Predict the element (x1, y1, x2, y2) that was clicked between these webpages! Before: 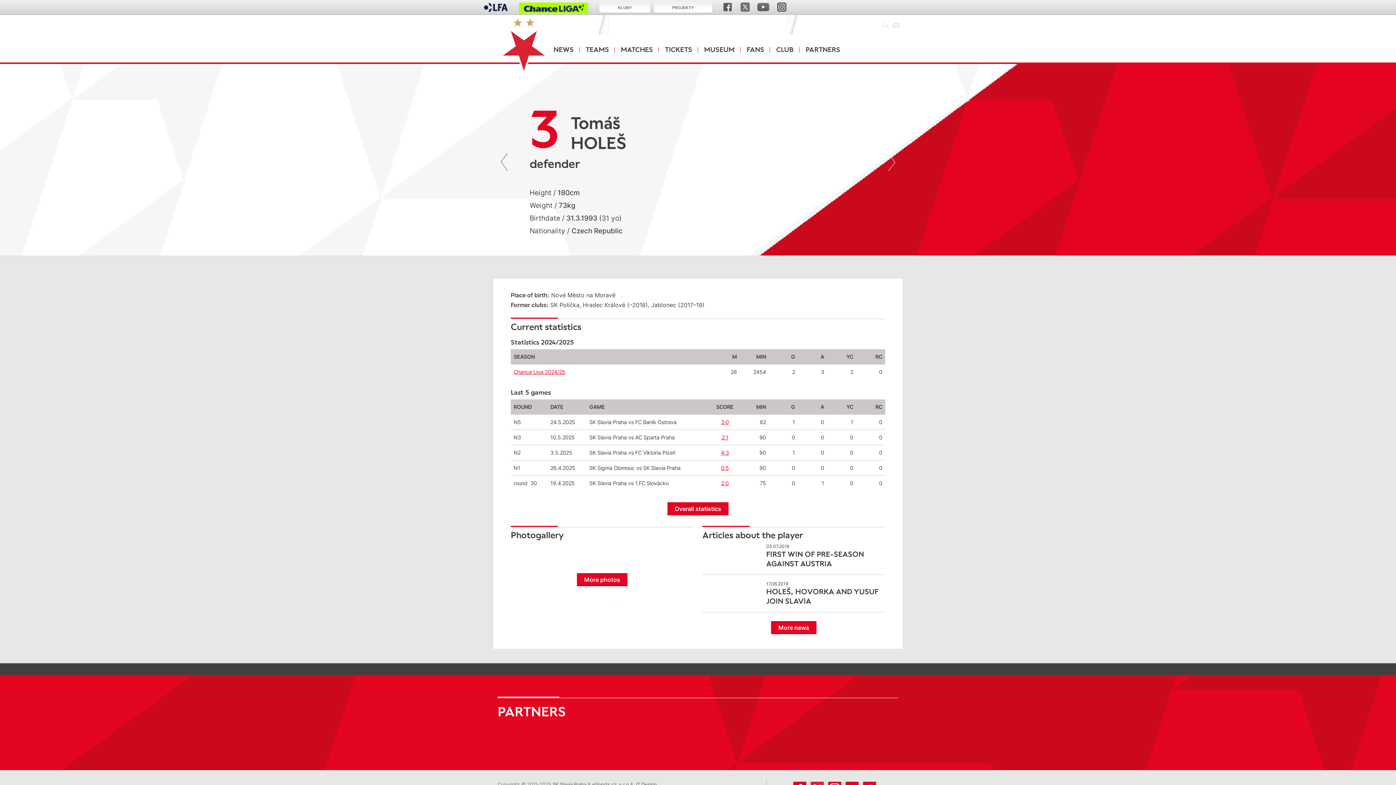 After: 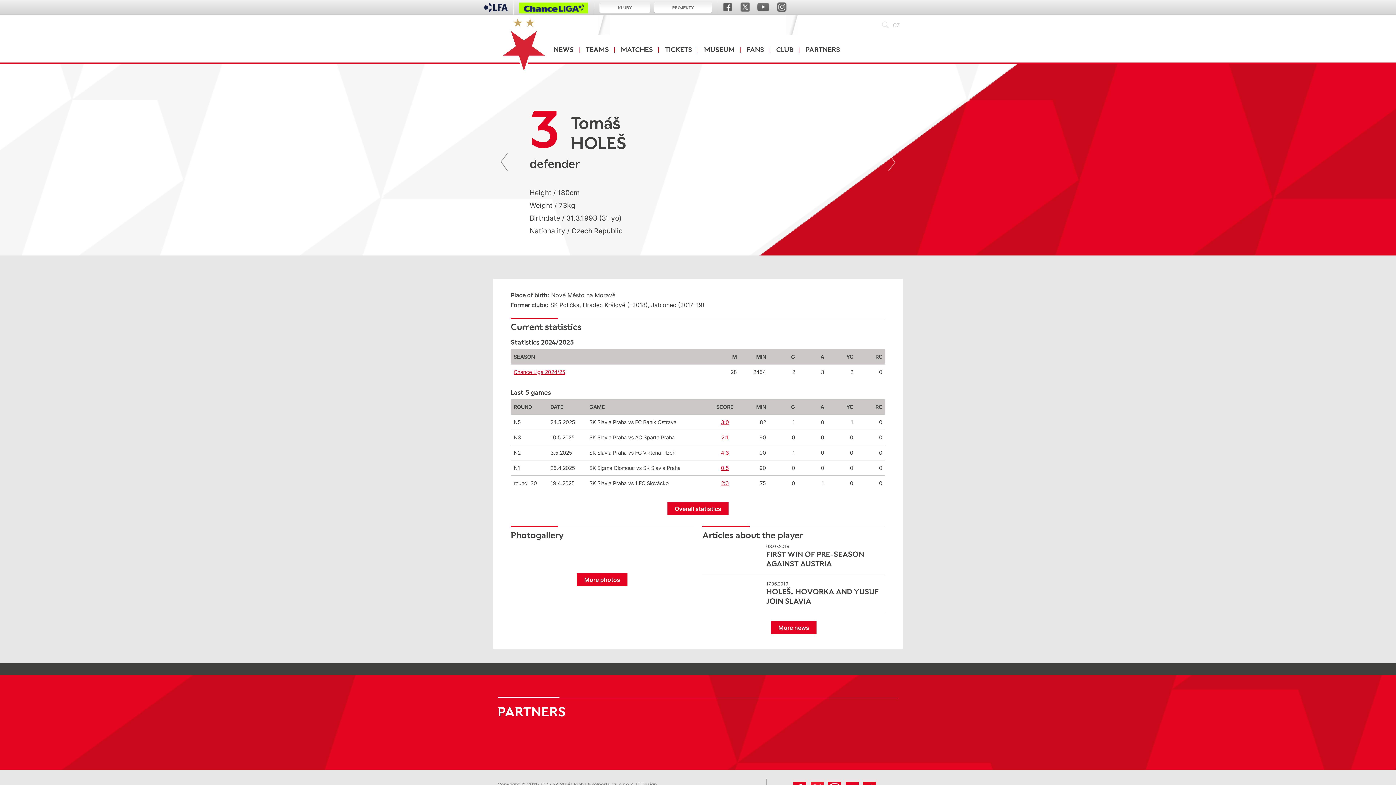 Action: bbox: (705, 733, 717, 748)